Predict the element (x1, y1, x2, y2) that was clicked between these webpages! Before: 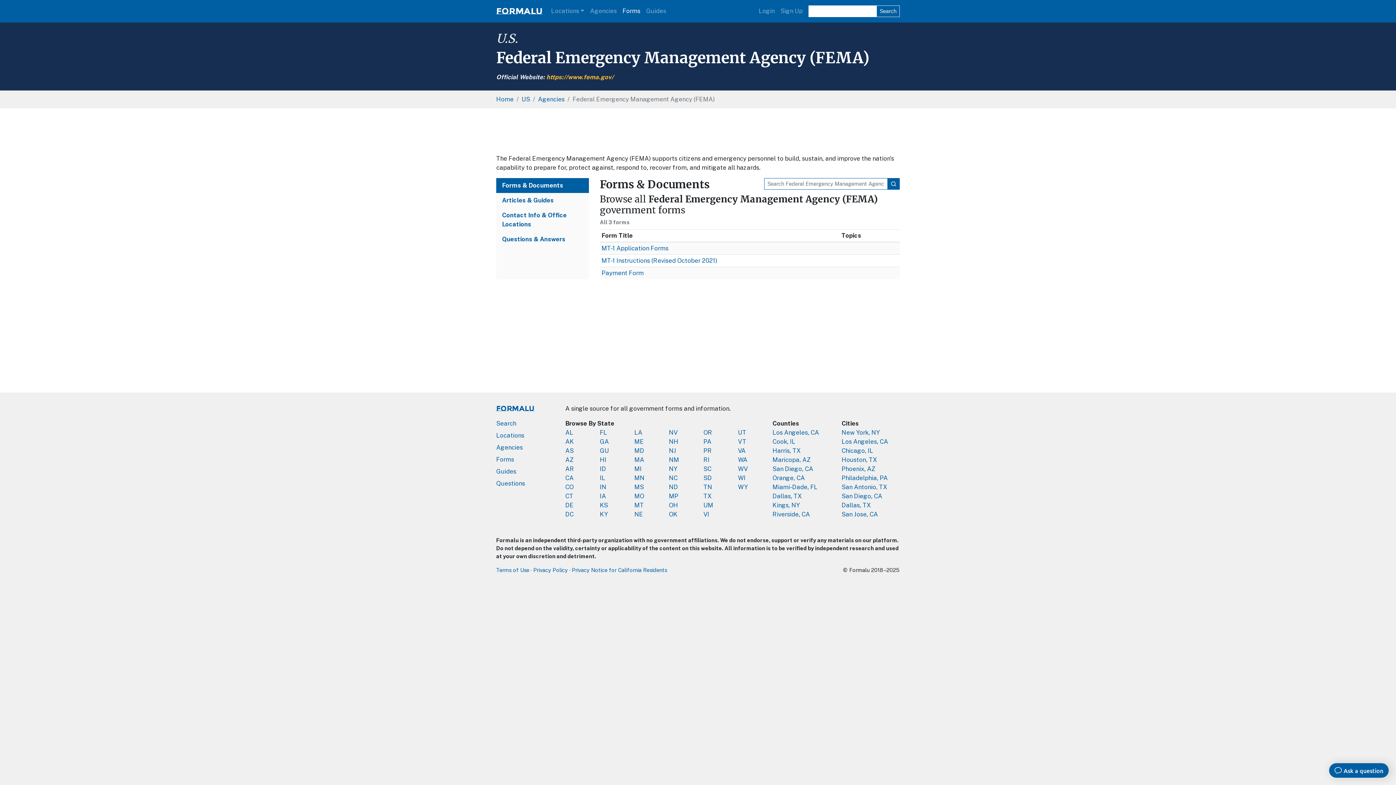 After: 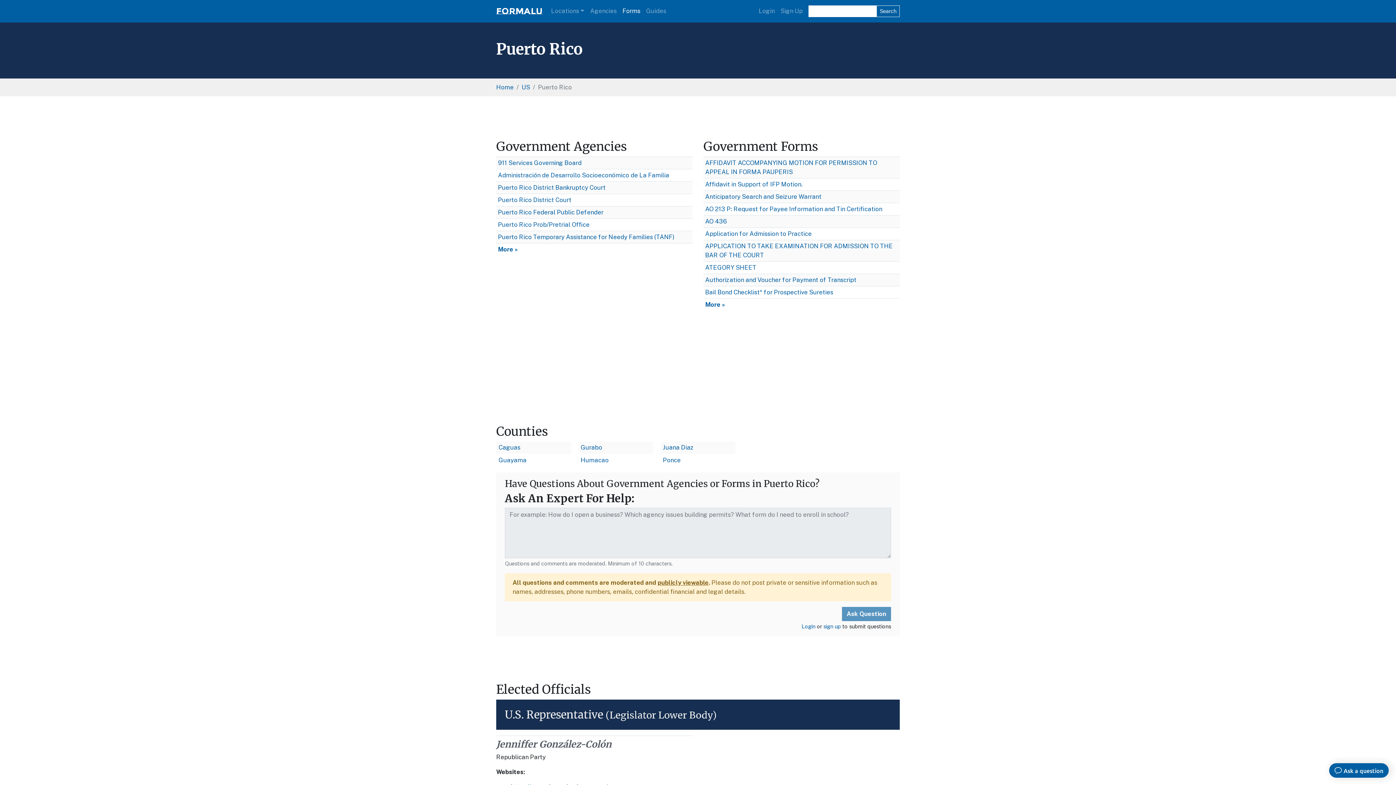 Action: label: PR bbox: (703, 447, 712, 454)